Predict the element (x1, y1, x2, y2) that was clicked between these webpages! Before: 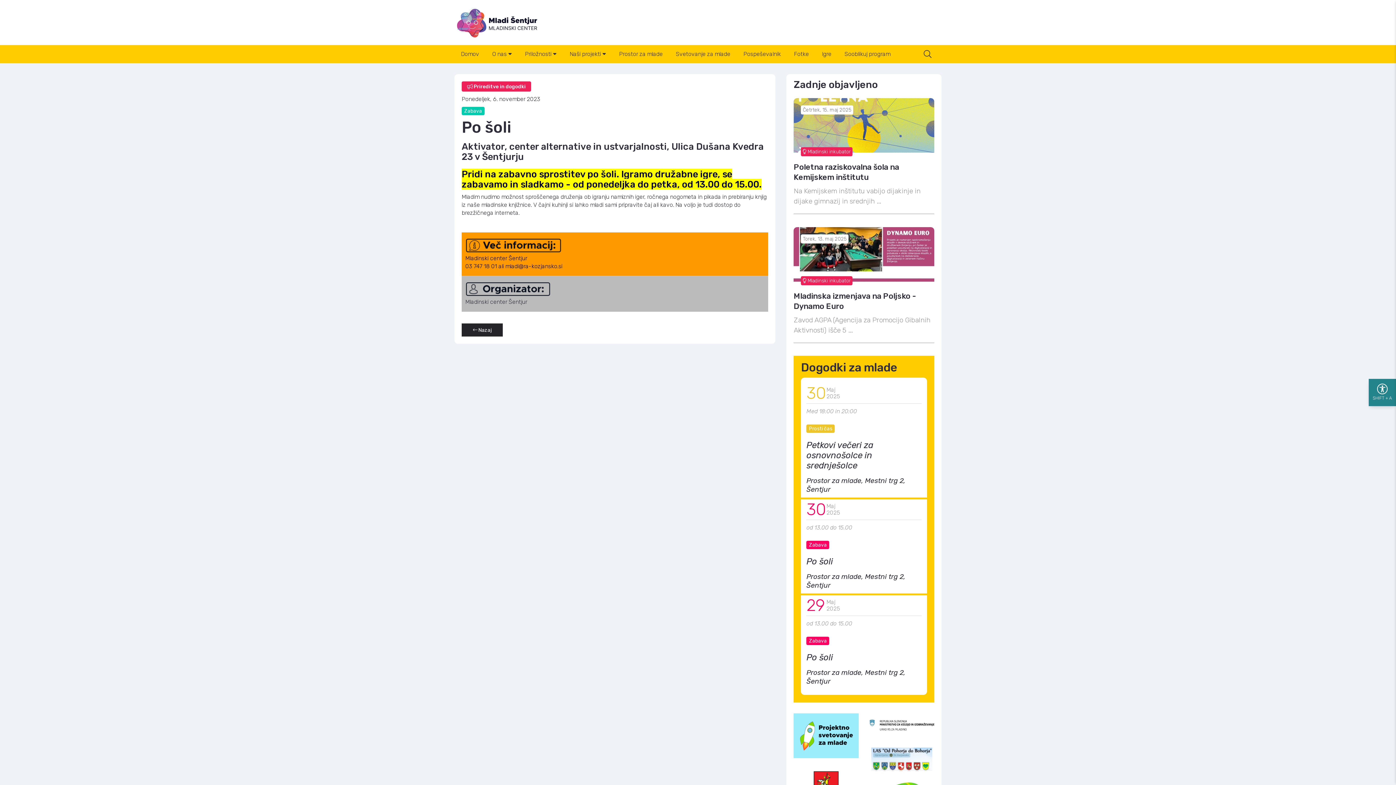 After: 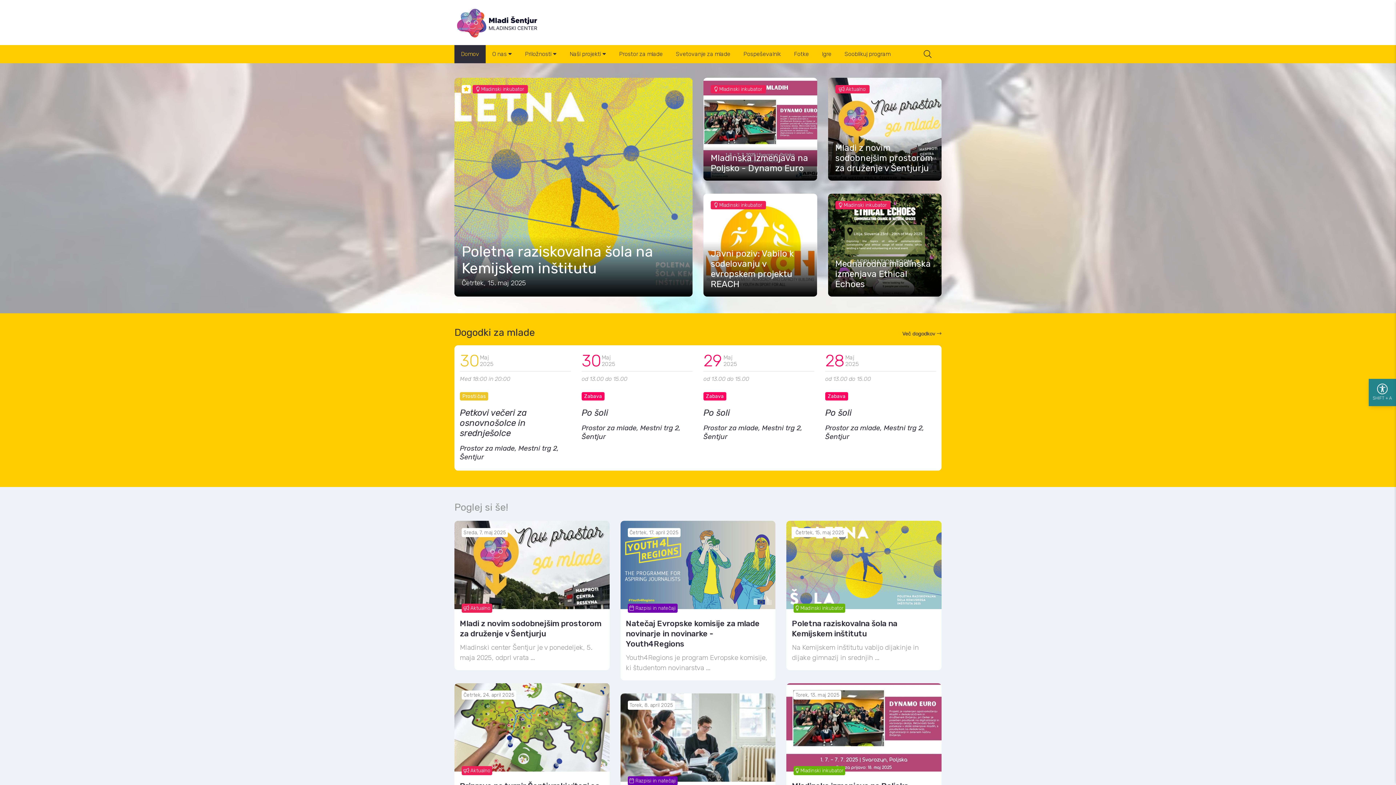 Action: bbox: (454, 5, 541, 39)